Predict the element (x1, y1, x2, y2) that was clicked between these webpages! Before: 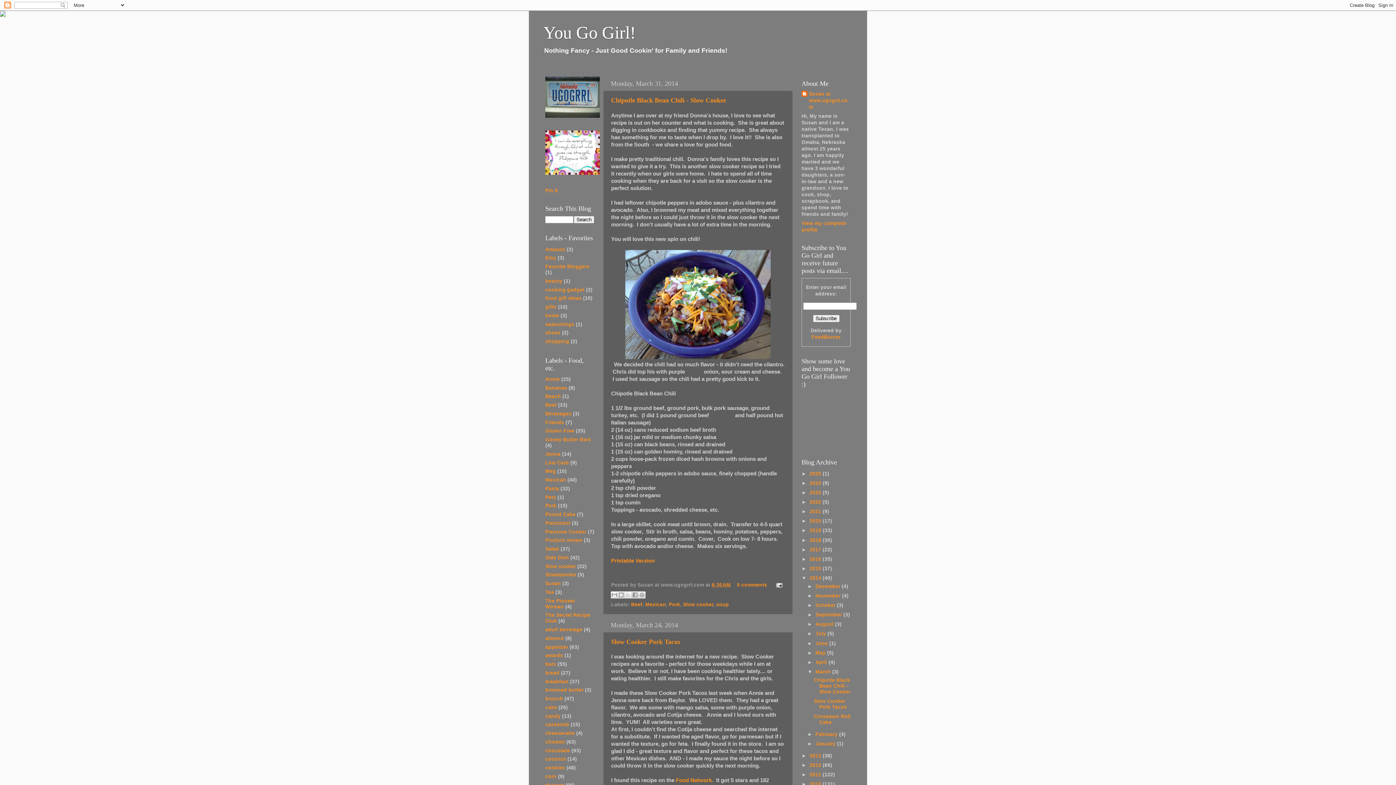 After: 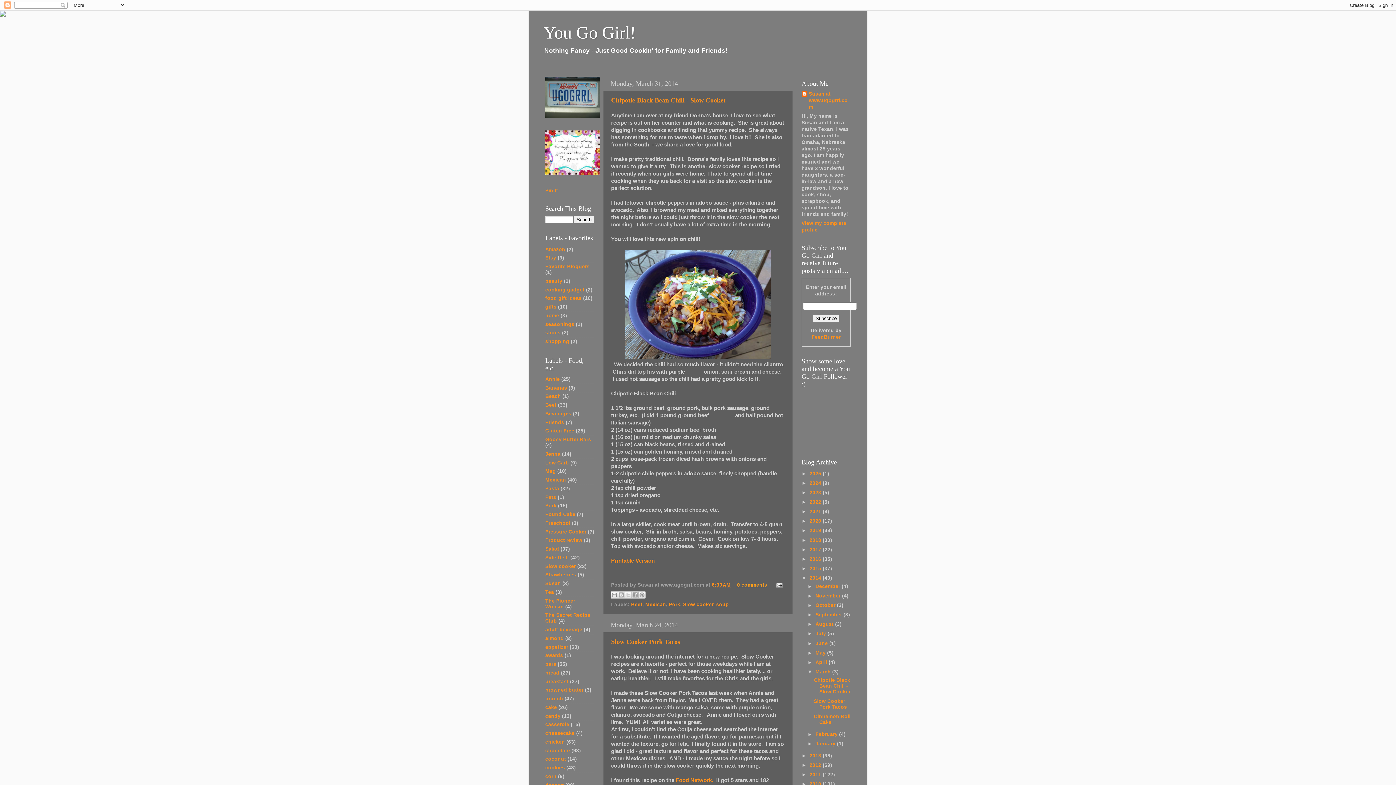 Action: bbox: (737, 582, 767, 588) label: 0 comments